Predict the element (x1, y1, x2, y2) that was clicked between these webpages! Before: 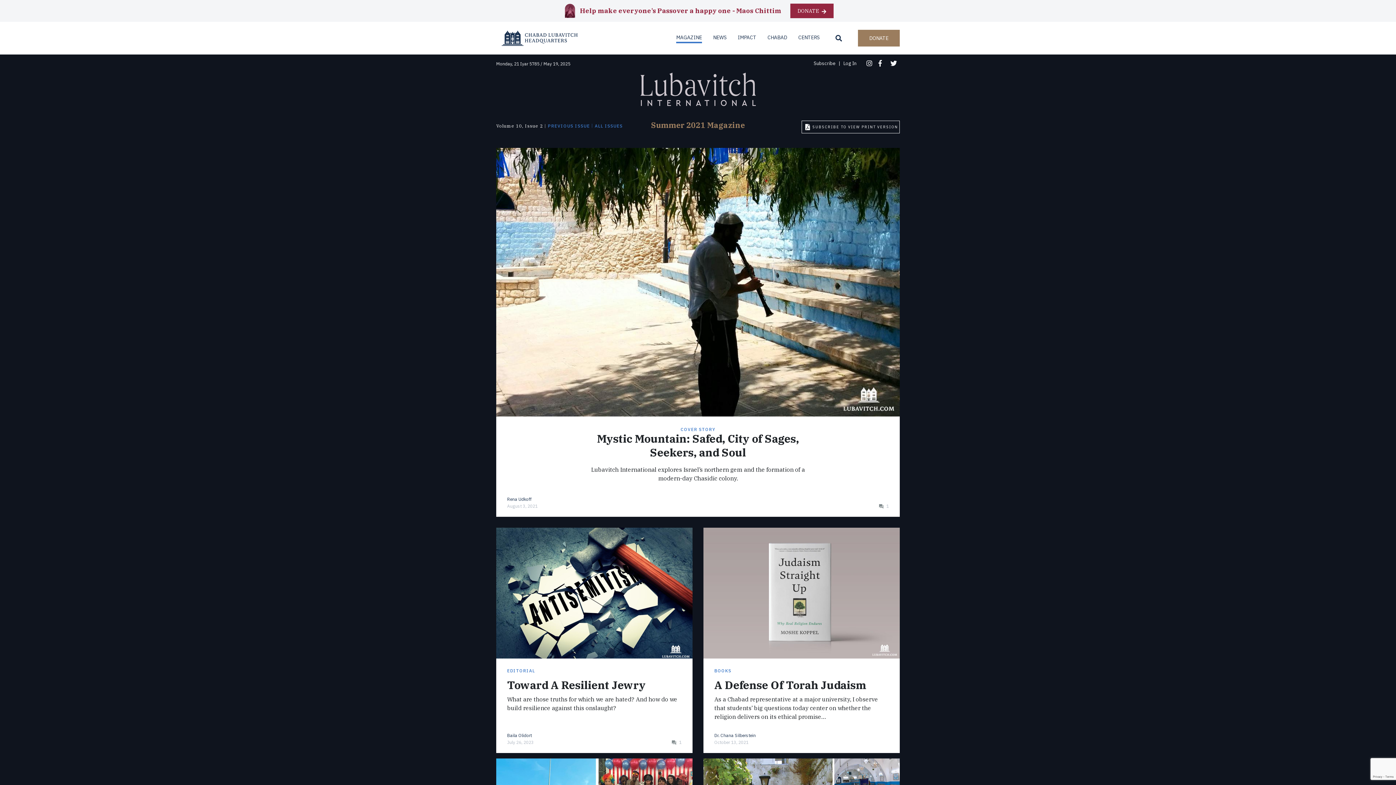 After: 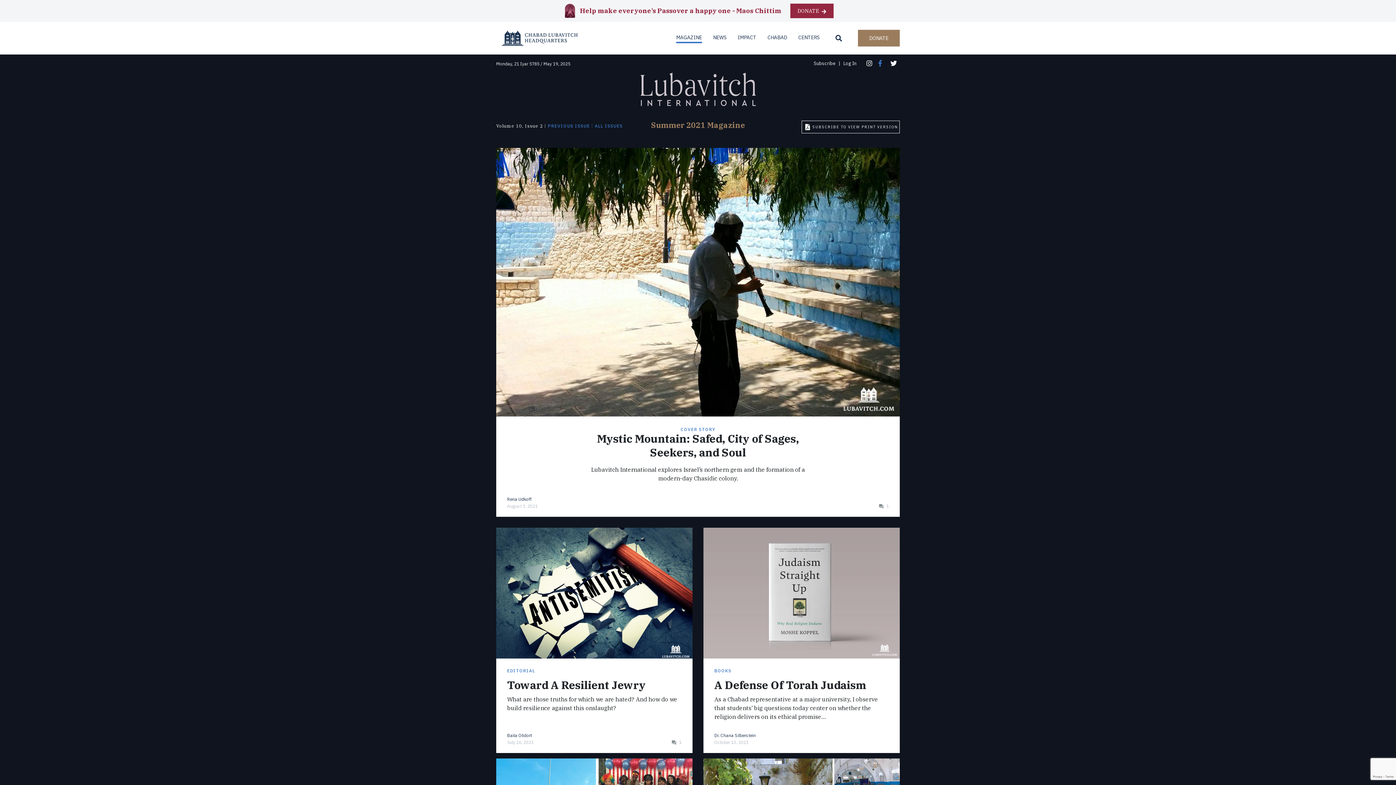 Action: bbox: (878, 62, 882, 66)